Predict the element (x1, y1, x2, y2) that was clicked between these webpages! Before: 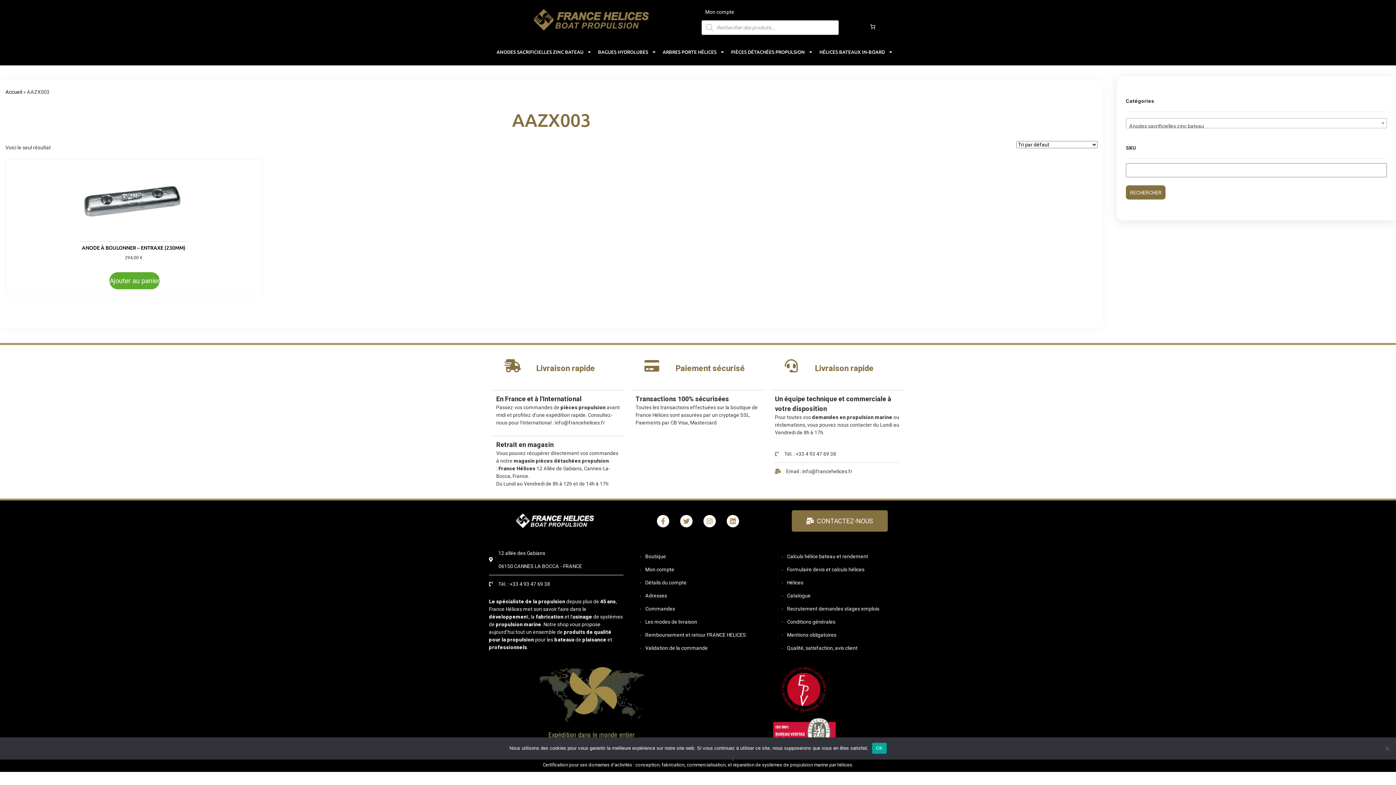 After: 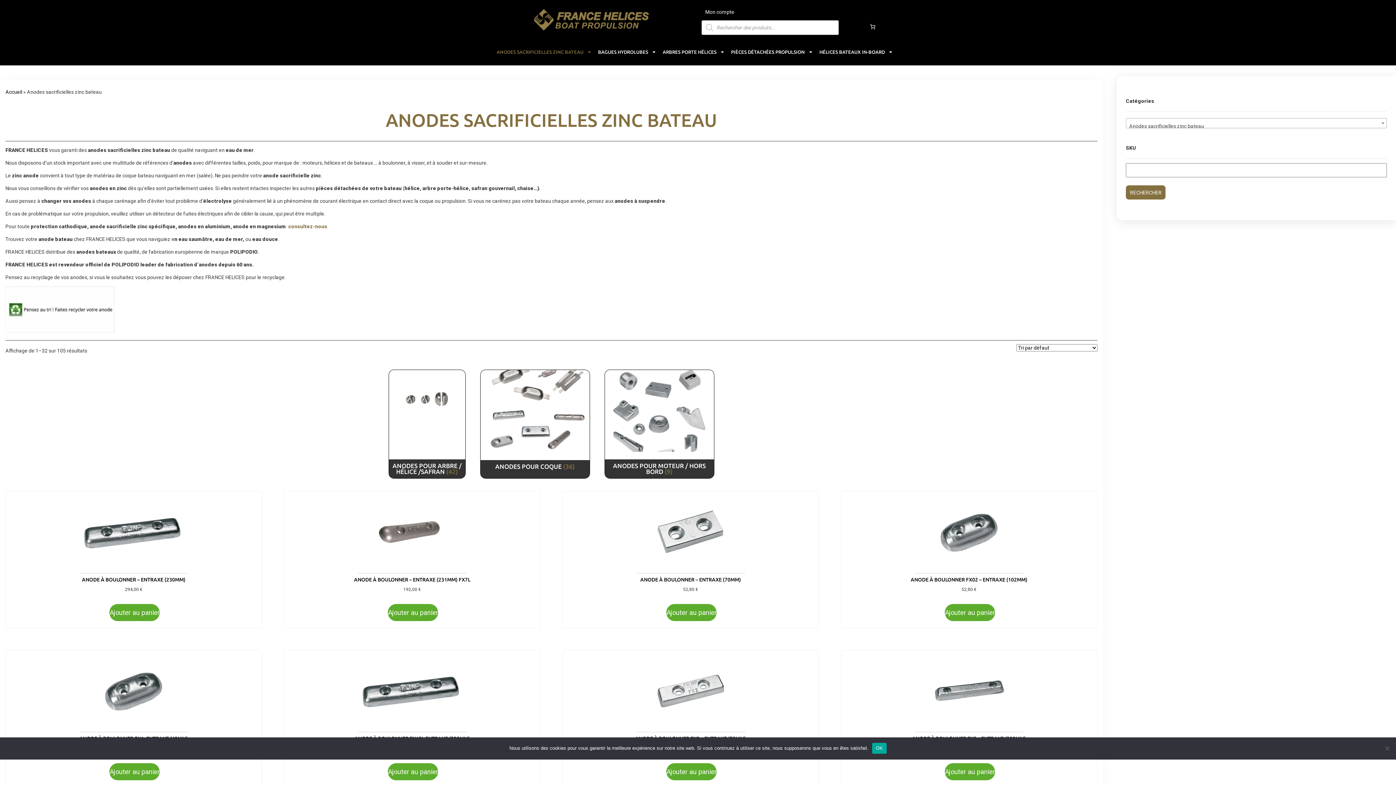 Action: label: ANODES SACRIFICIELLES ZINC BATEAU bbox: (496, 42, 598, 61)